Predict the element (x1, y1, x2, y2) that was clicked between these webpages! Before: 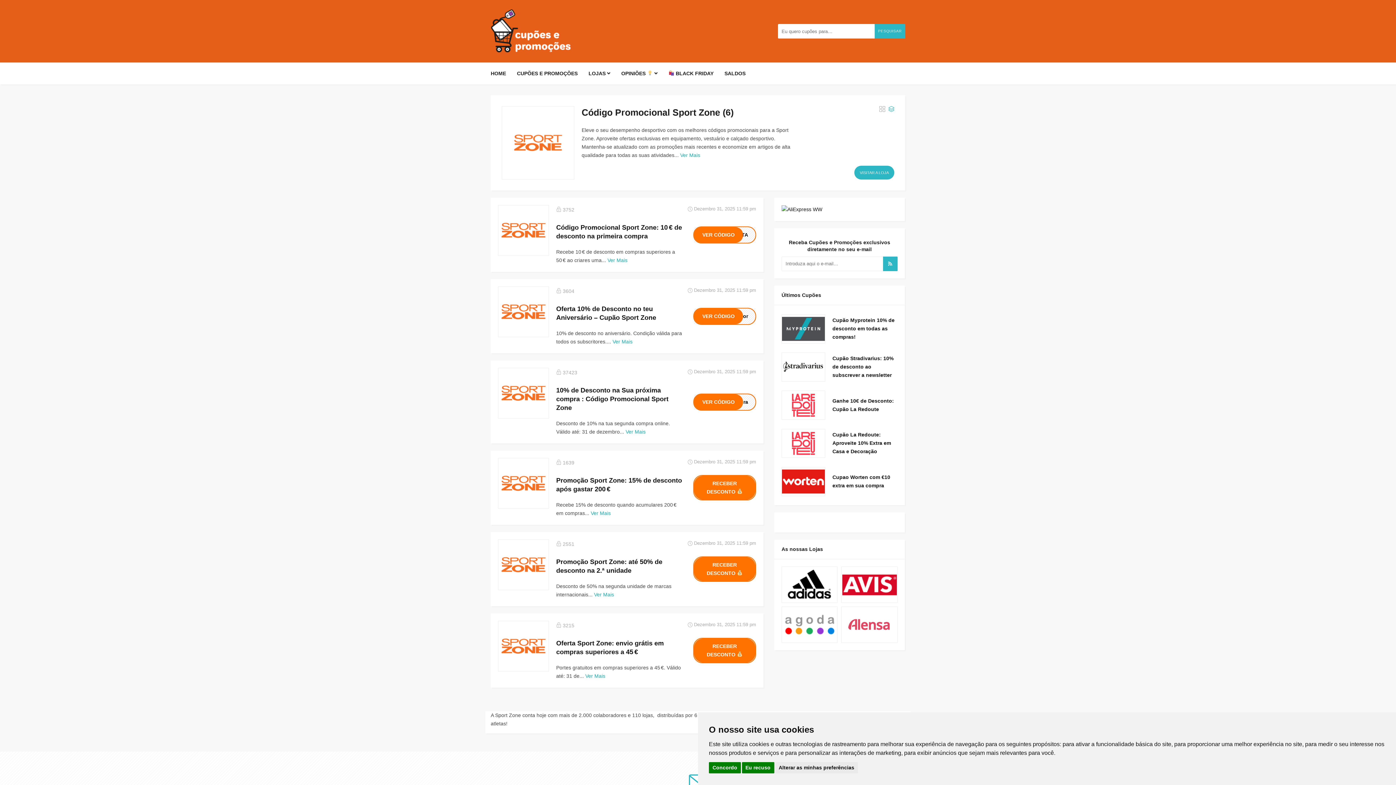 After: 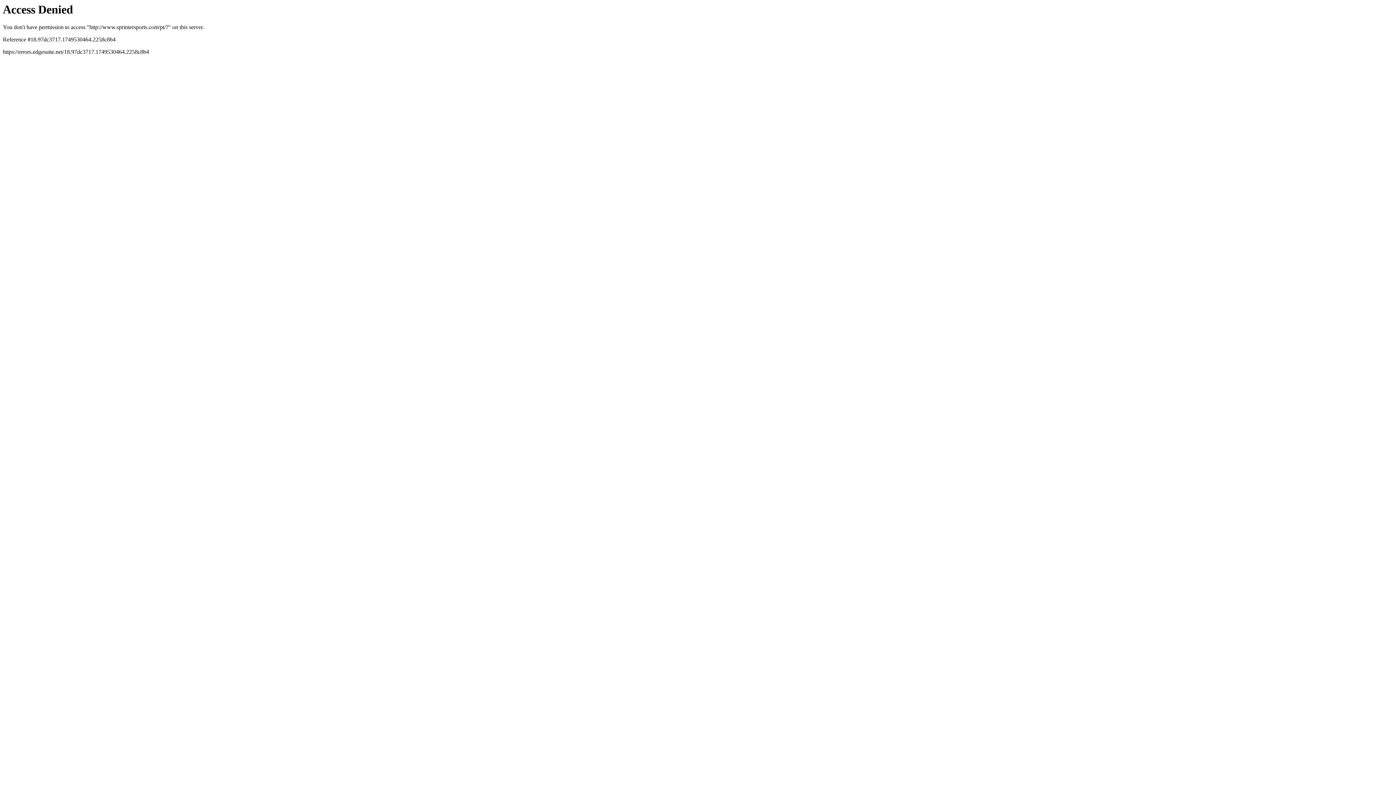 Action: bbox: (693, 307, 756, 324) label: VER CÓDIGO
 ador